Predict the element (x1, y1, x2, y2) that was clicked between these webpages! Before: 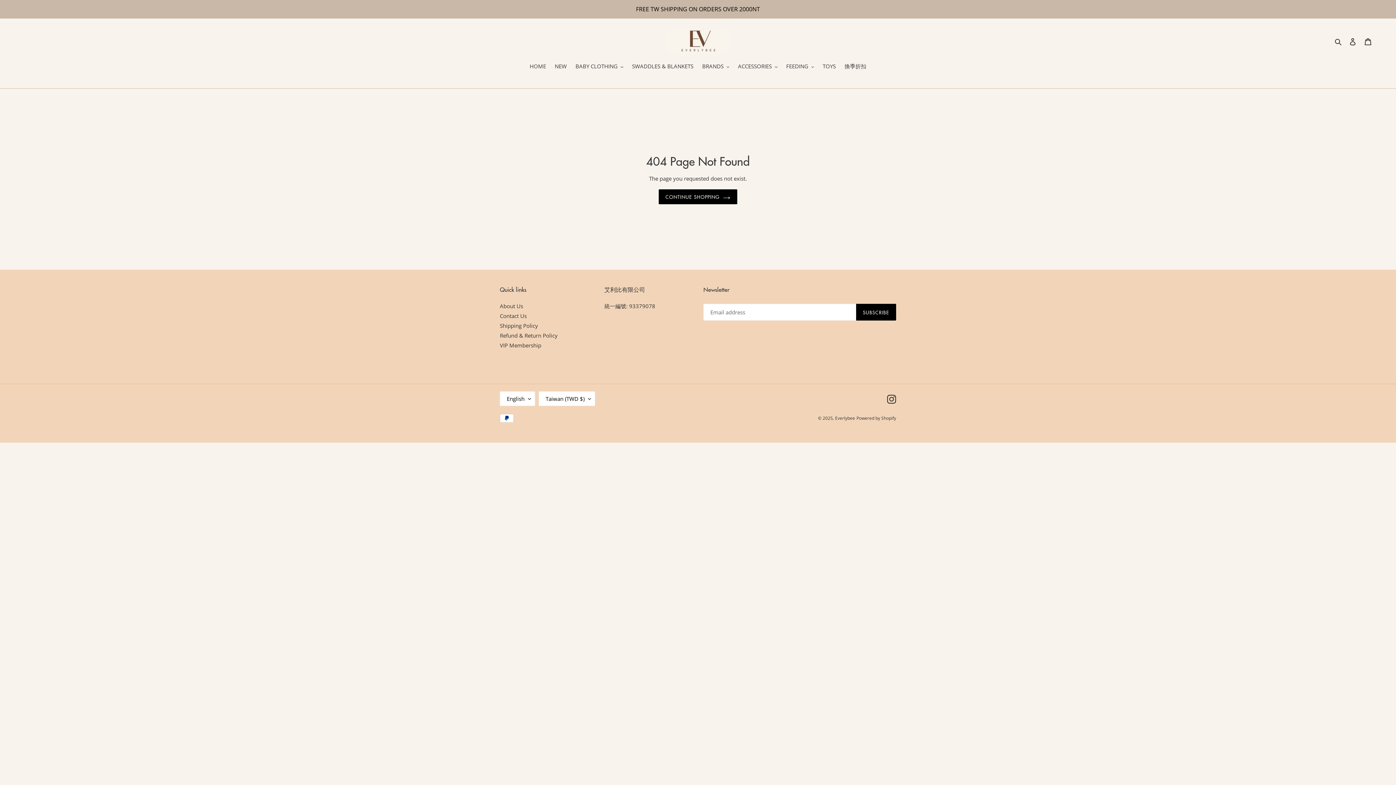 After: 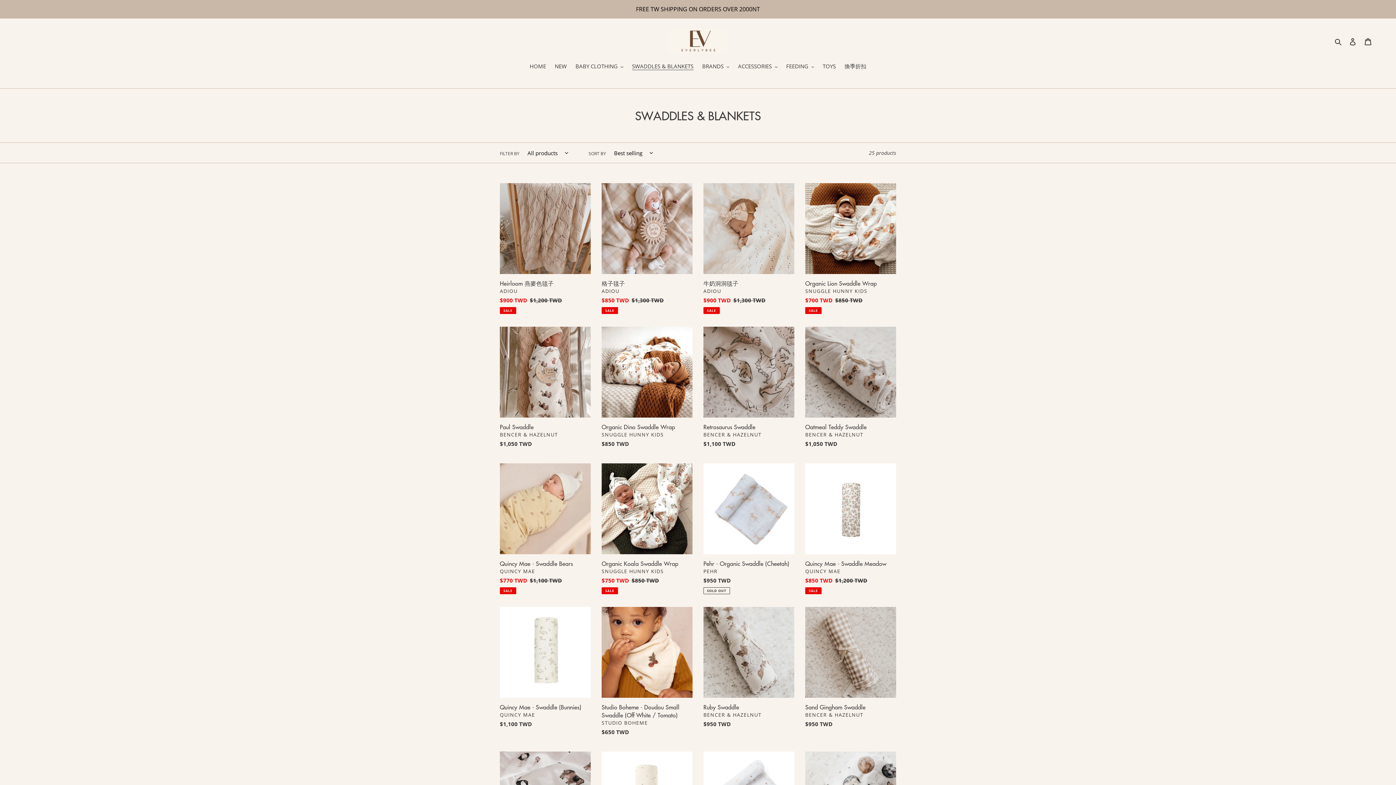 Action: label: SWADDLES & BLANKETS bbox: (628, 62, 697, 71)